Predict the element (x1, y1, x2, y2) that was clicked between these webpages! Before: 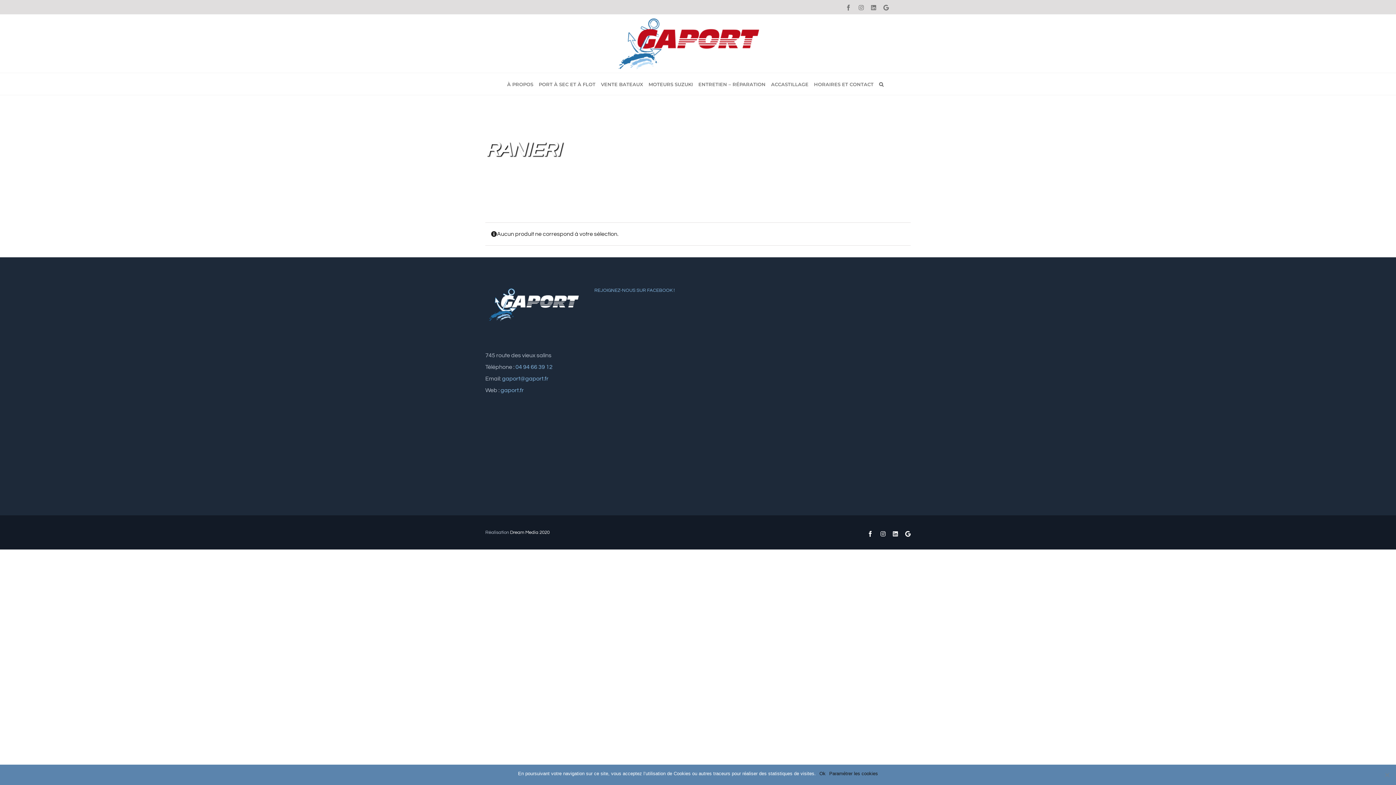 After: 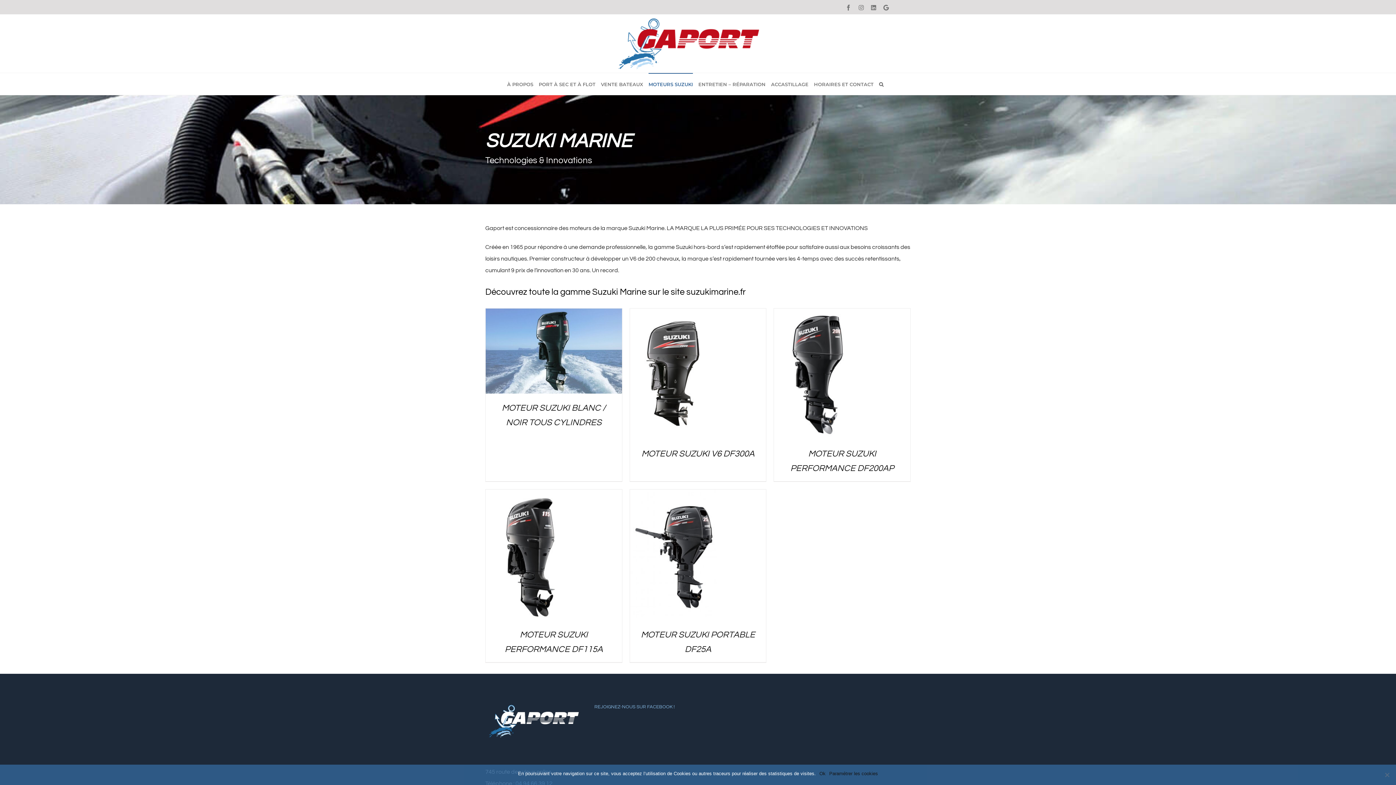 Action: label: MOTEURS SUZUKI bbox: (648, 73, 693, 94)